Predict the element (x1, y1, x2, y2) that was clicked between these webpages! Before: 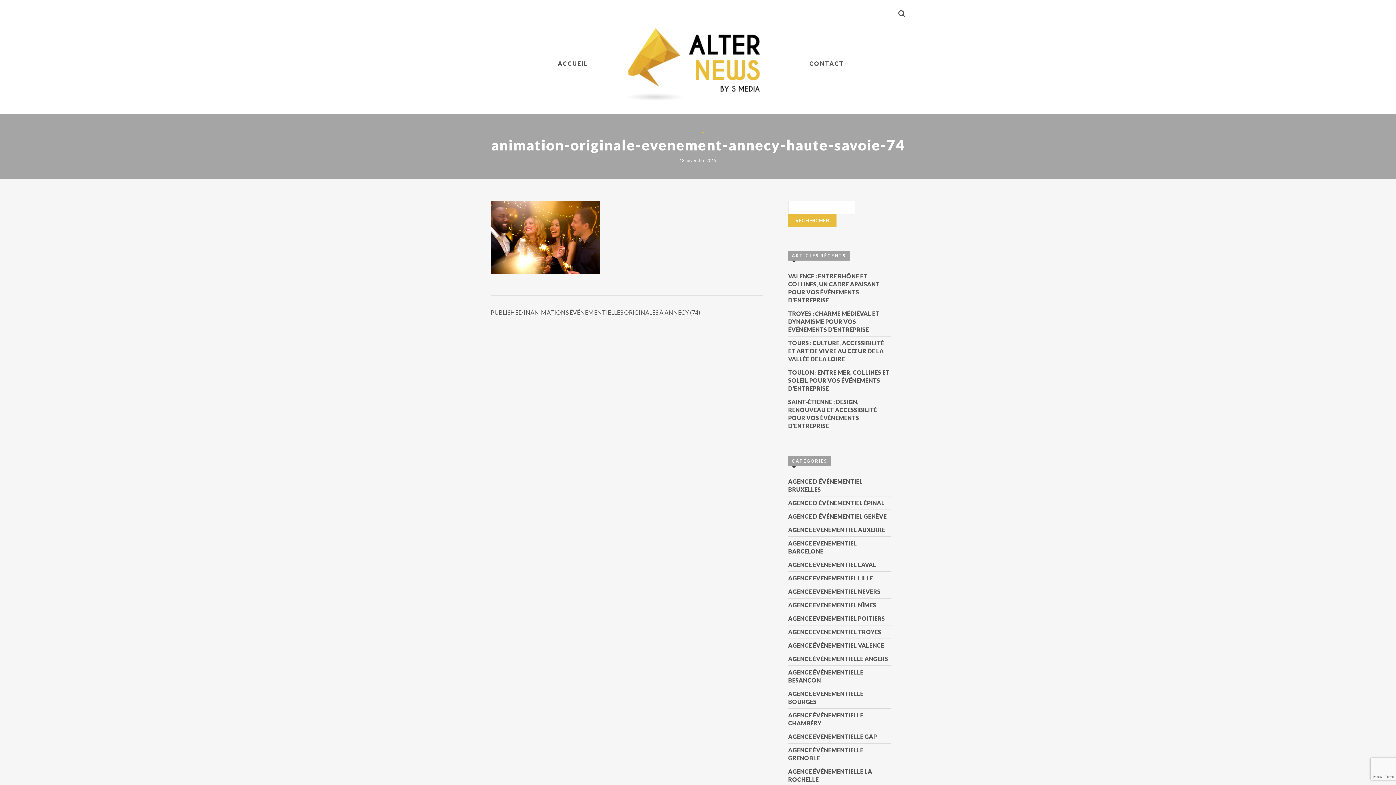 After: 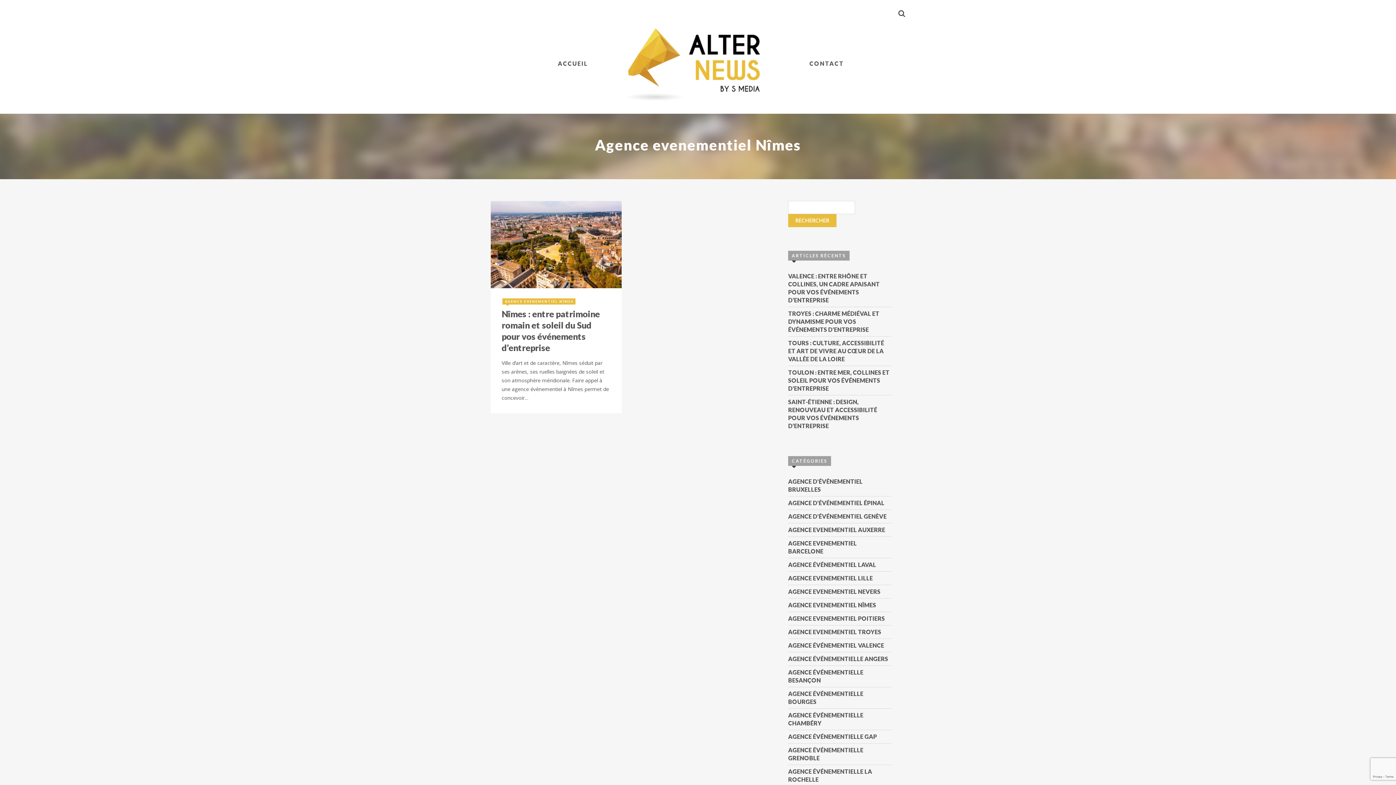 Action: bbox: (788, 601, 876, 608) label: AGENCE EVENEMENTIEL NÎMES